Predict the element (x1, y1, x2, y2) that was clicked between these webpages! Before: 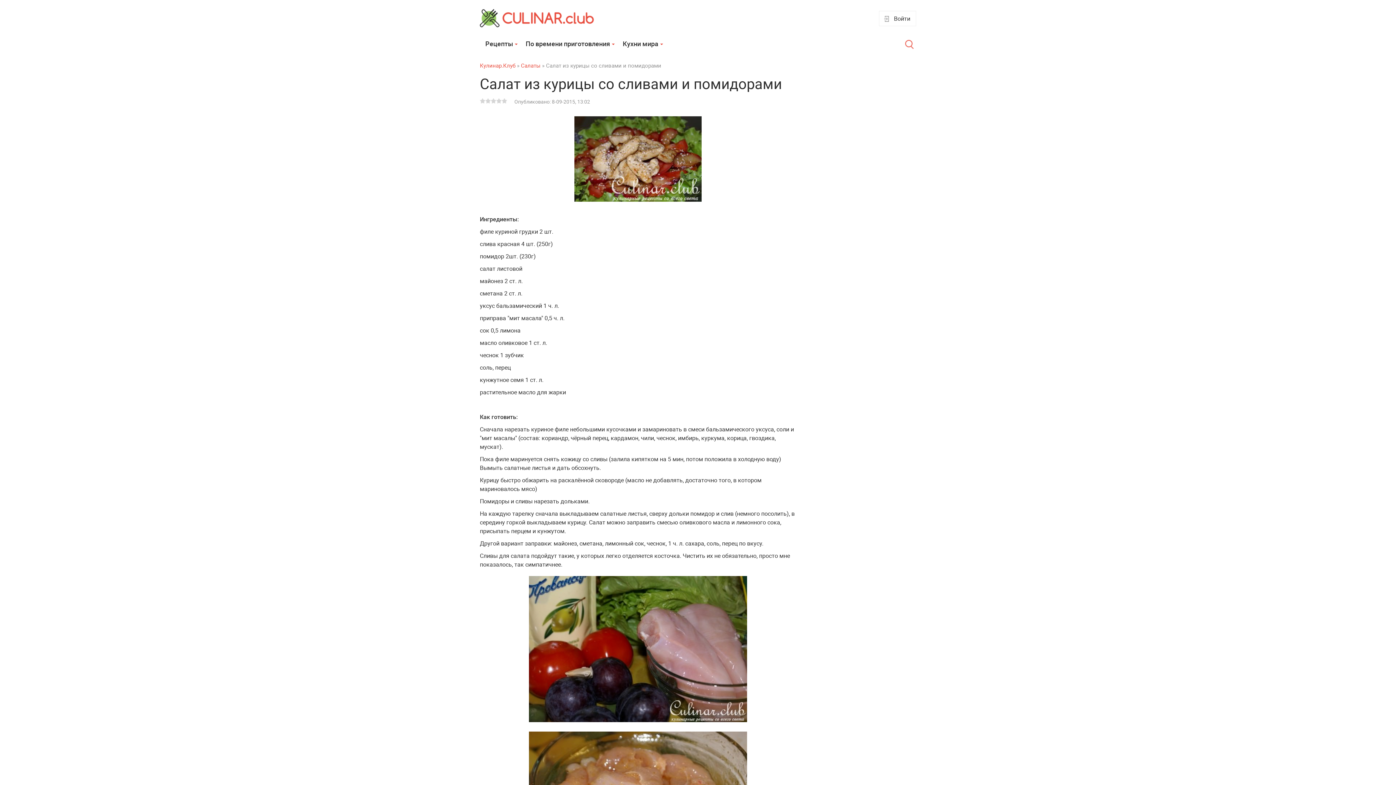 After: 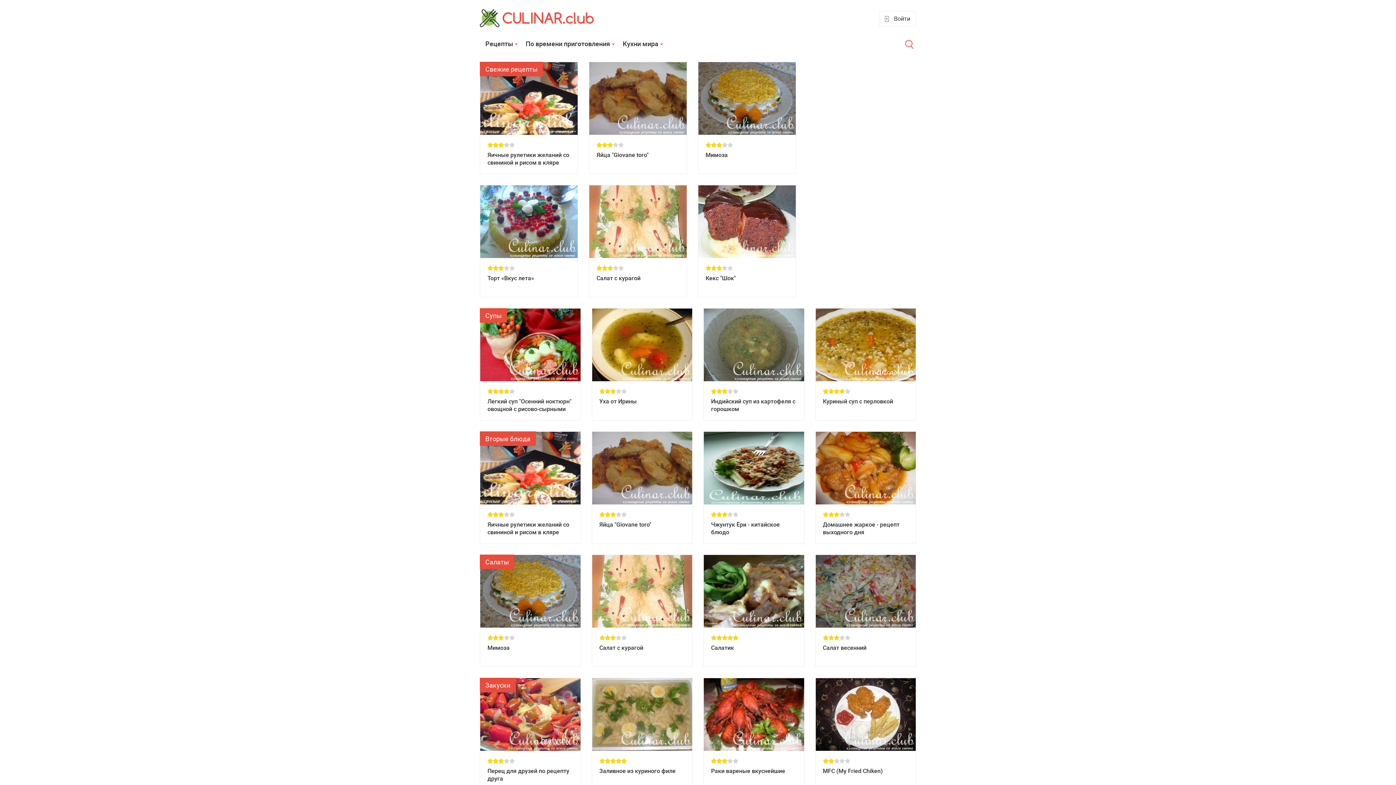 Action: bbox: (480, 7, 610, 30)